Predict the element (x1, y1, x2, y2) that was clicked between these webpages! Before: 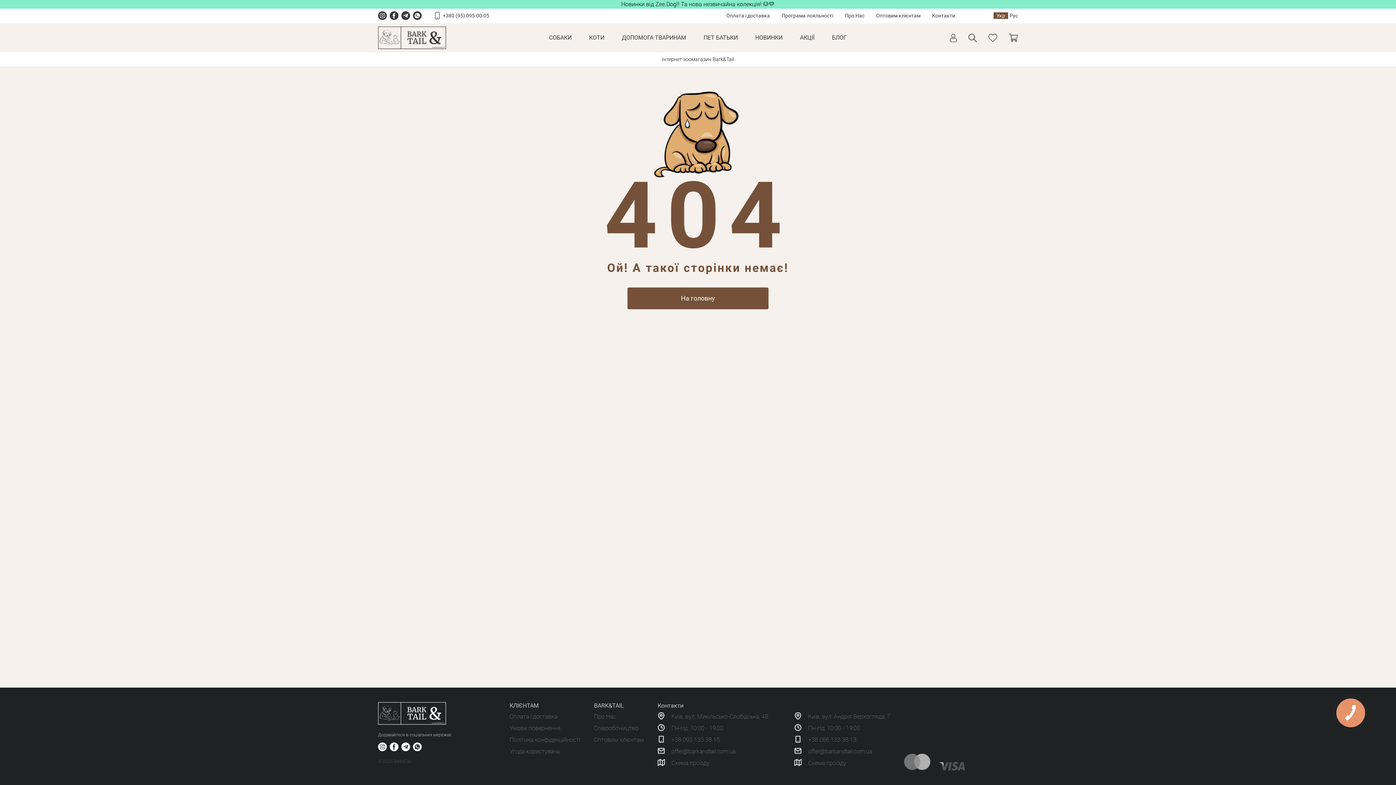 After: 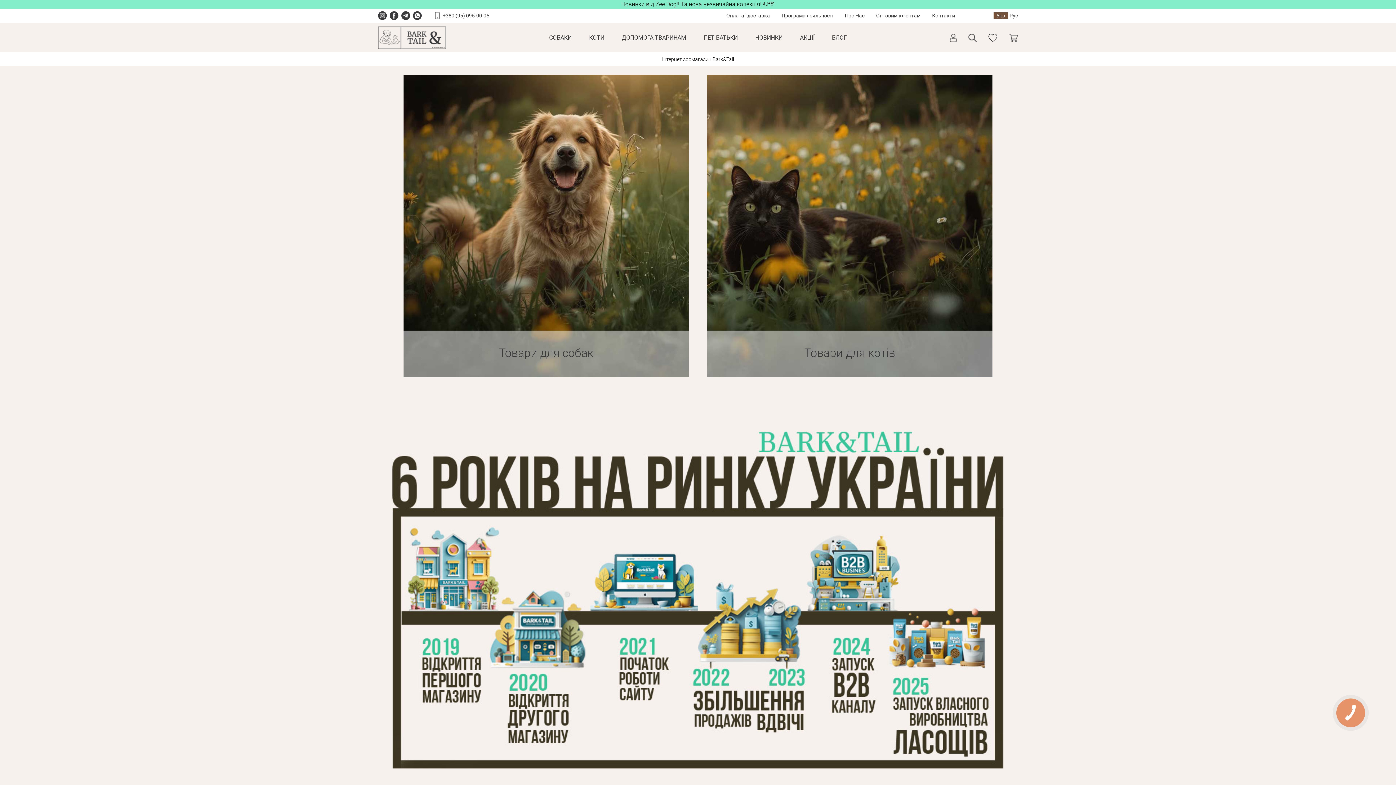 Action: bbox: (378, 26, 446, 49)